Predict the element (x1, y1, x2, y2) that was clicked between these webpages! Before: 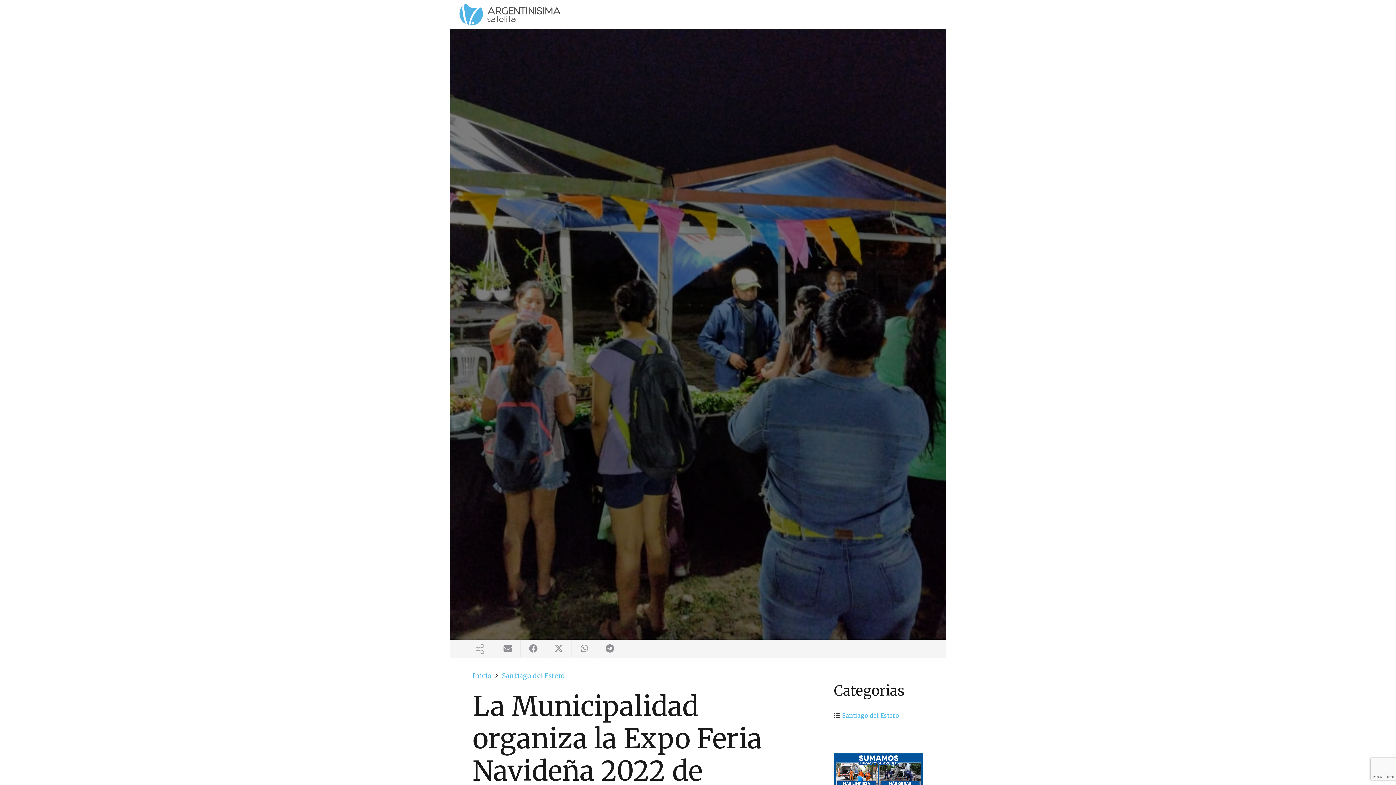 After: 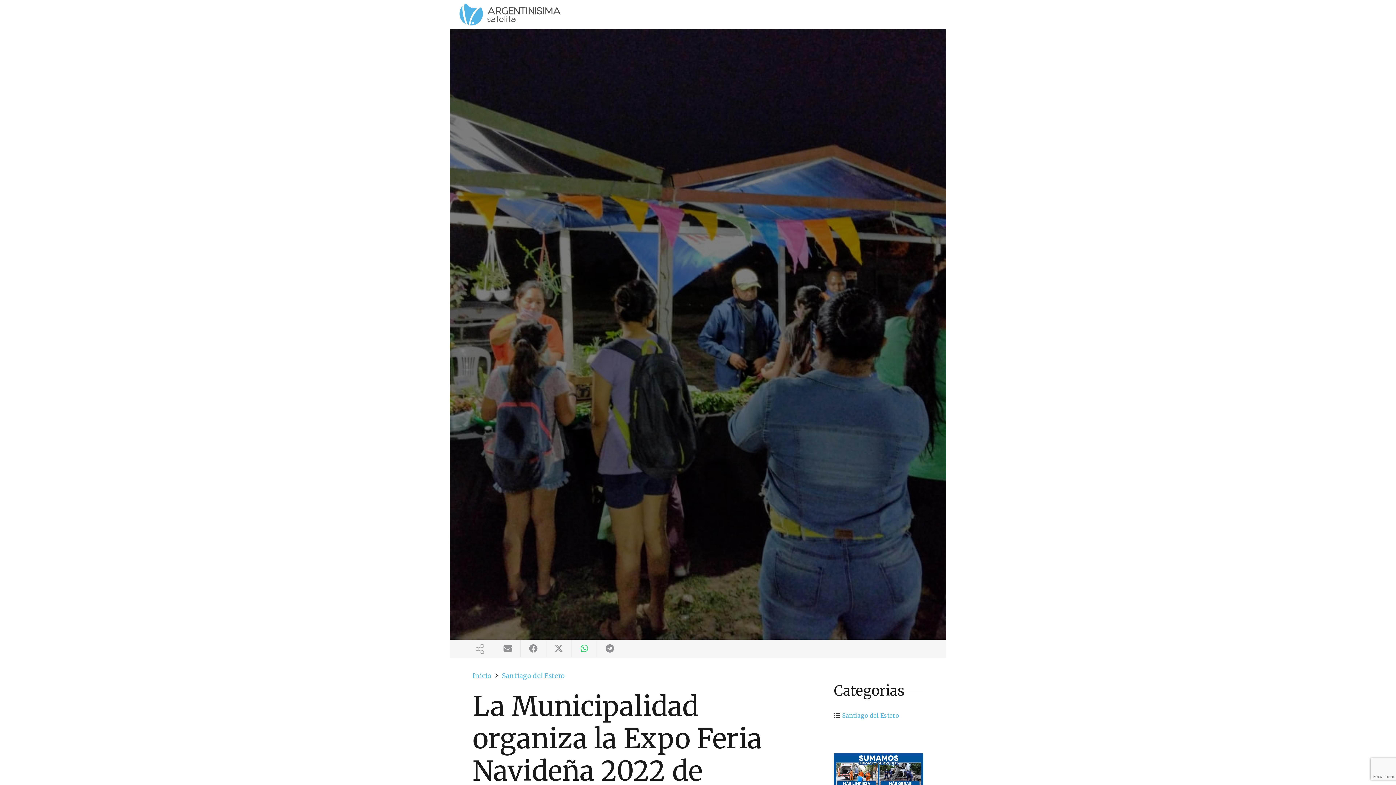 Action: label: Comparte esto bbox: (571, 640, 597, 657)